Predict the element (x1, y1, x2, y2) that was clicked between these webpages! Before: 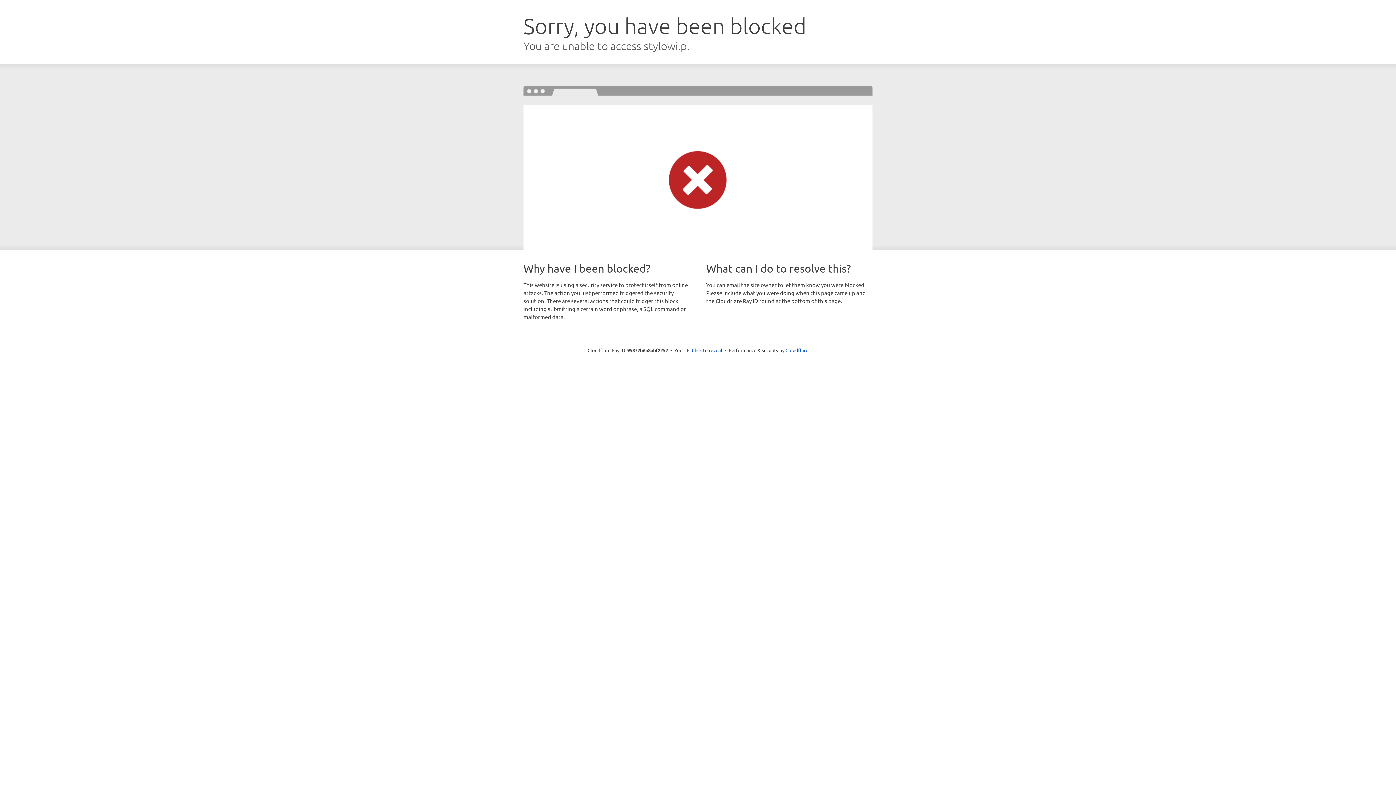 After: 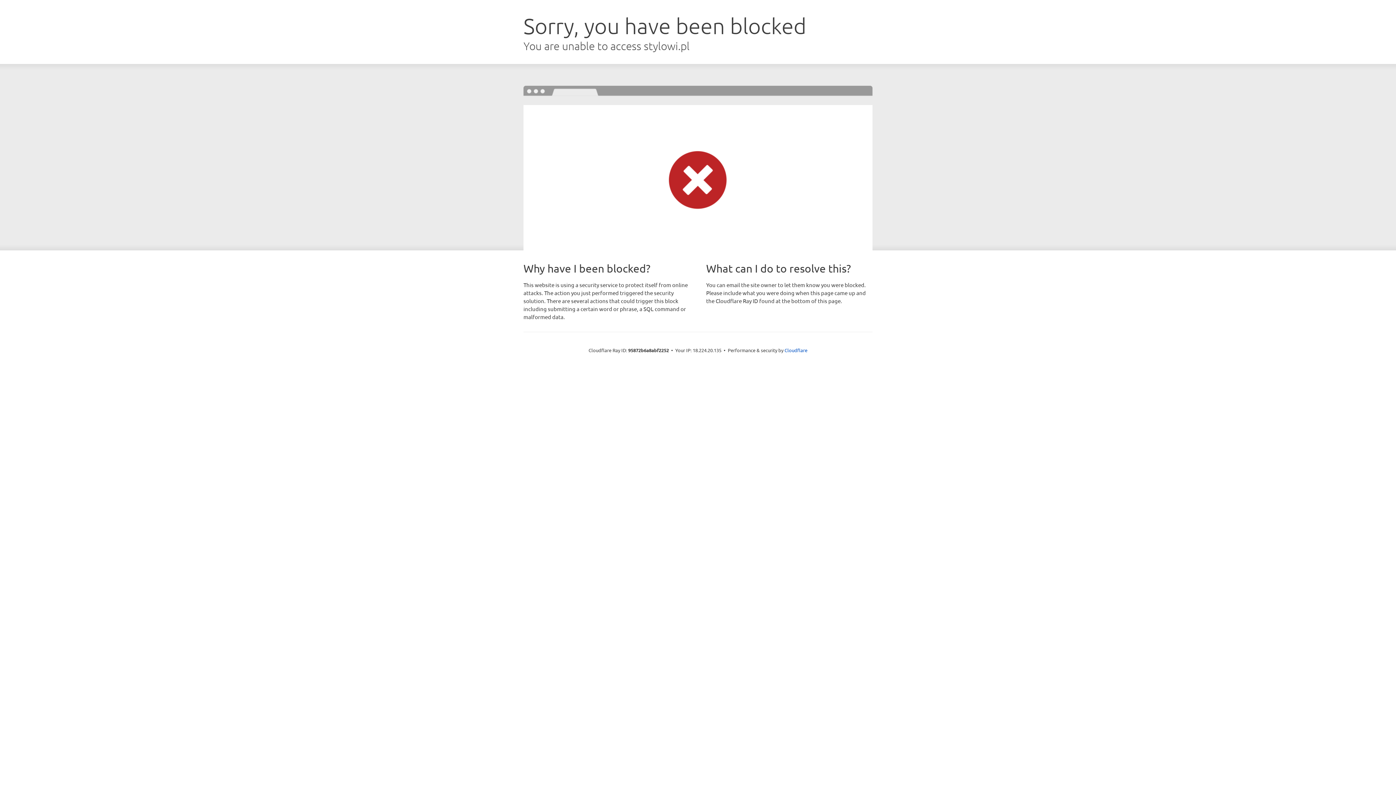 Action: label: Click to reveal bbox: (692, 346, 722, 353)